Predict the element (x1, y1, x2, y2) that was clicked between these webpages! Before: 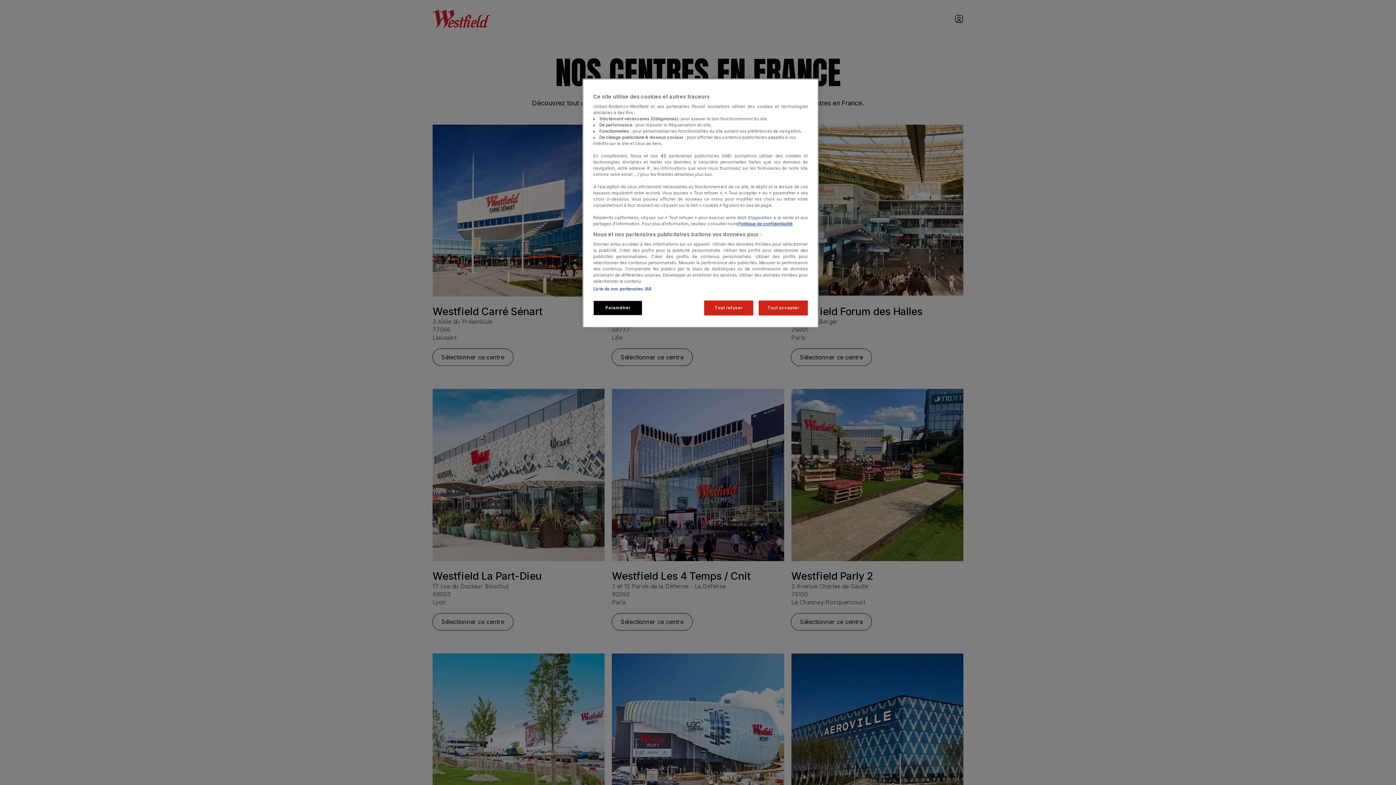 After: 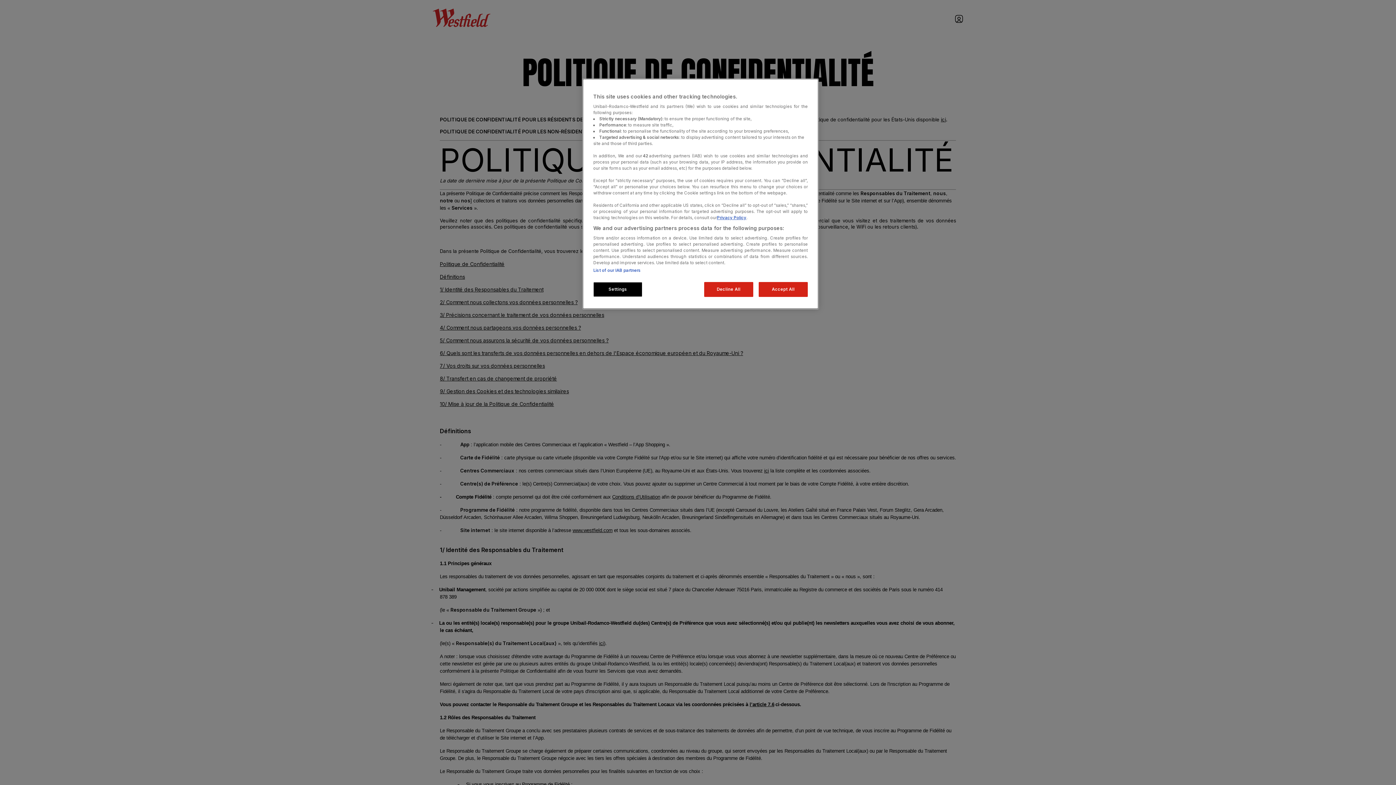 Action: bbox: (738, 221, 792, 226) label: Politique de confidentialité